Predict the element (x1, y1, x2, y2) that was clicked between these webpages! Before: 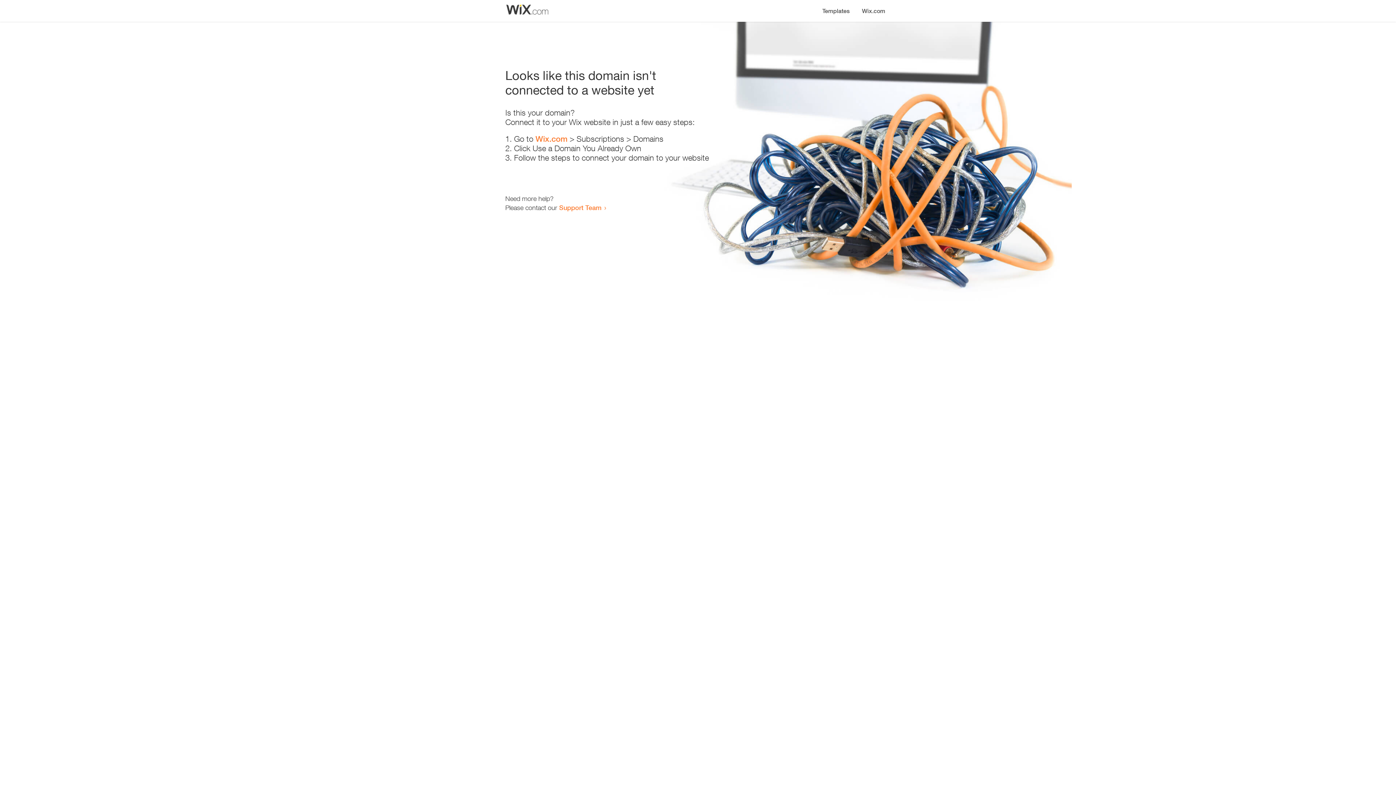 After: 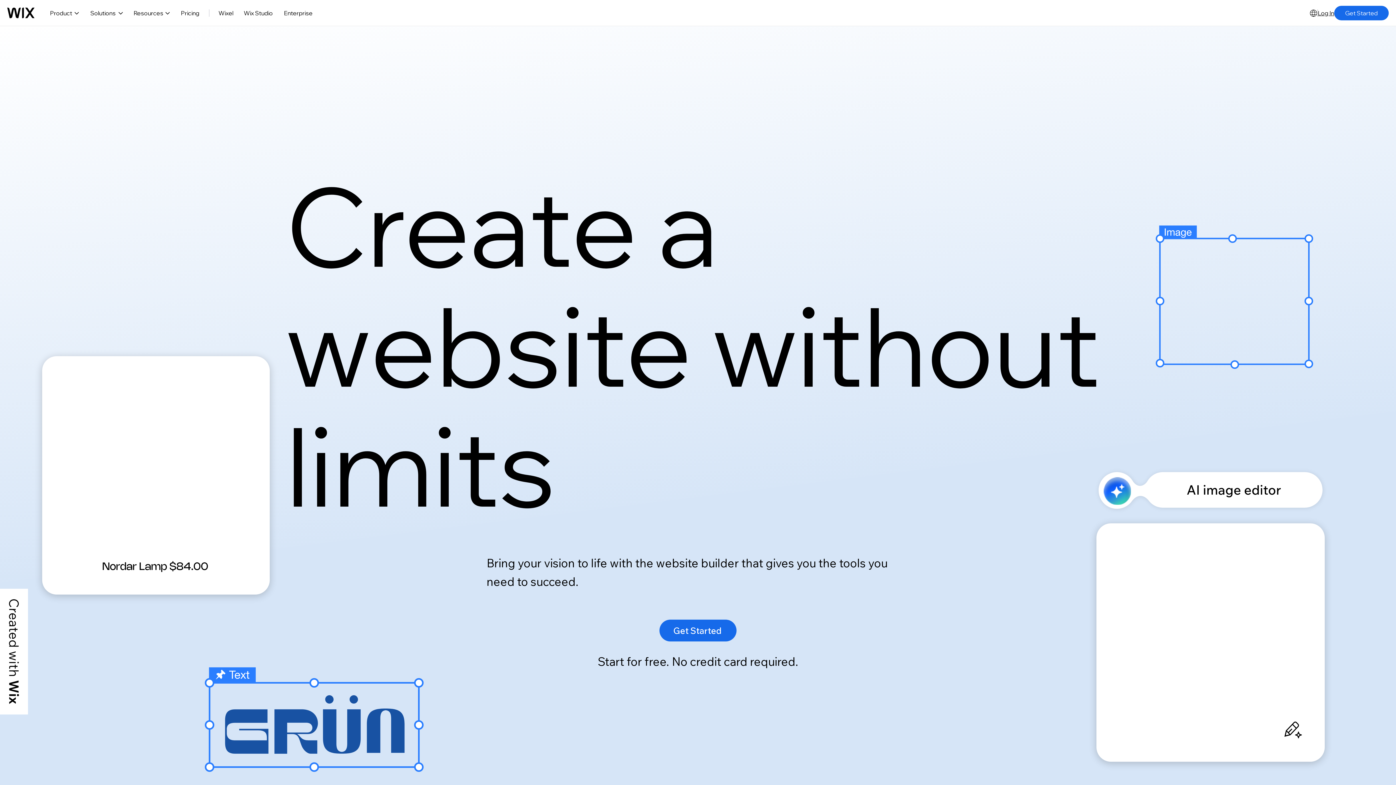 Action: label: Wix.com bbox: (535, 134, 567, 143)